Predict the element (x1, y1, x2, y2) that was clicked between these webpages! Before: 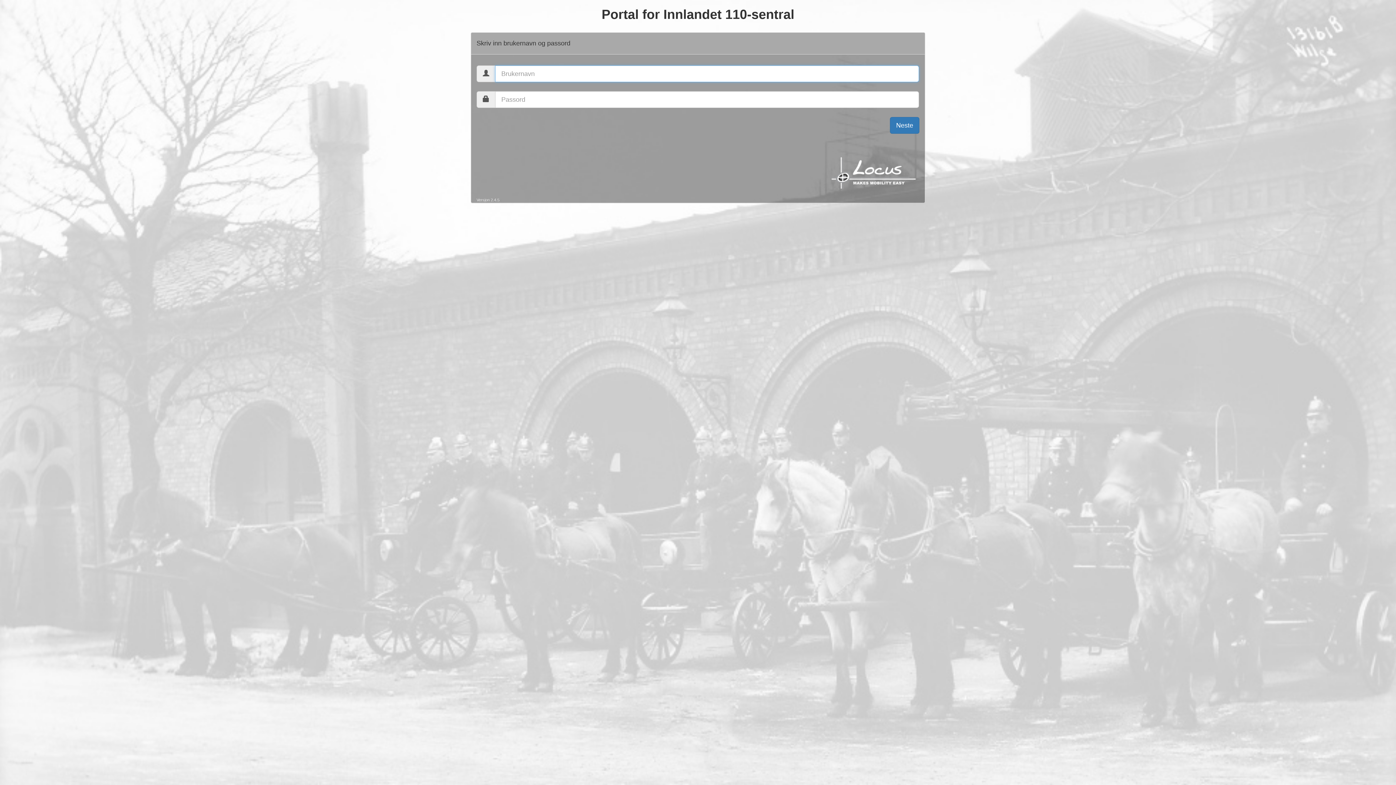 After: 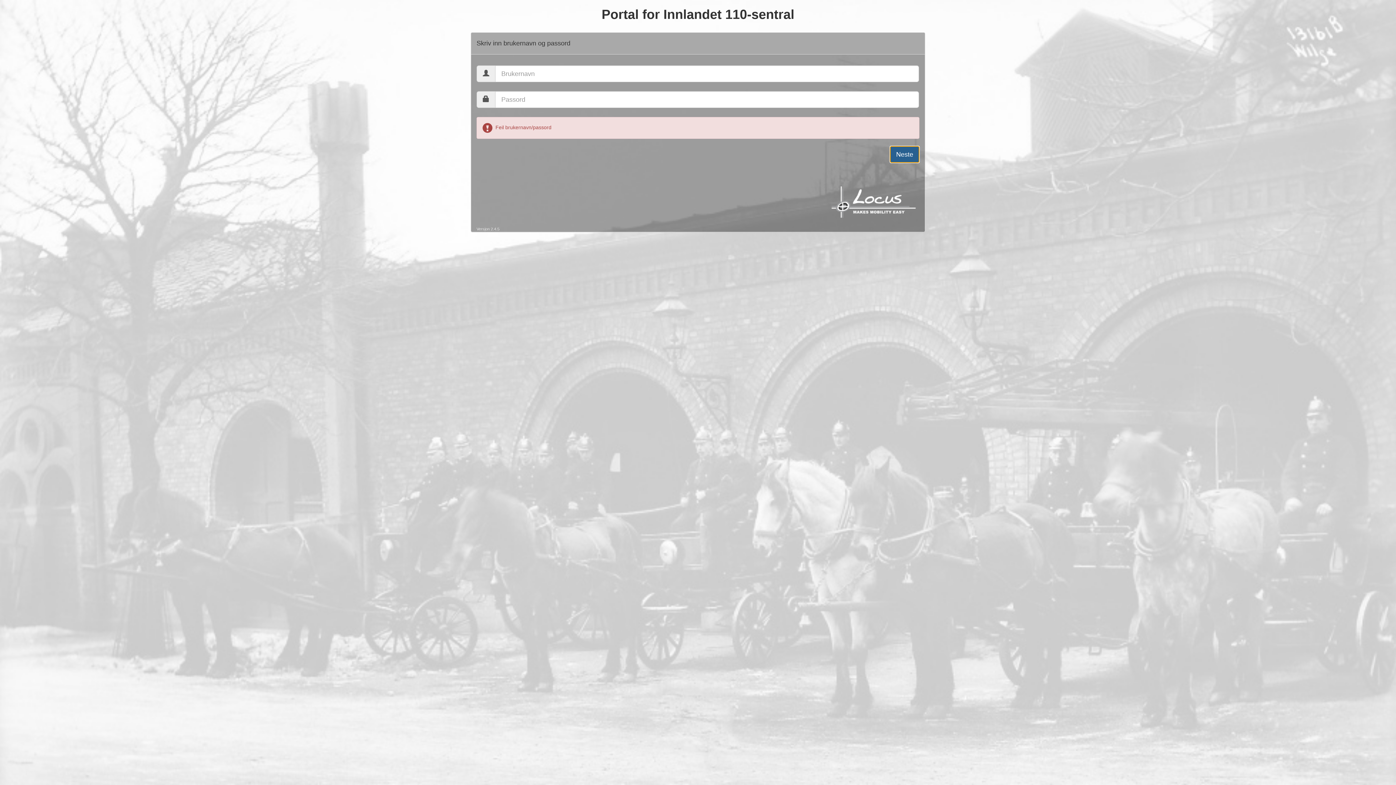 Action: label: Neste bbox: (890, 117, 919, 133)